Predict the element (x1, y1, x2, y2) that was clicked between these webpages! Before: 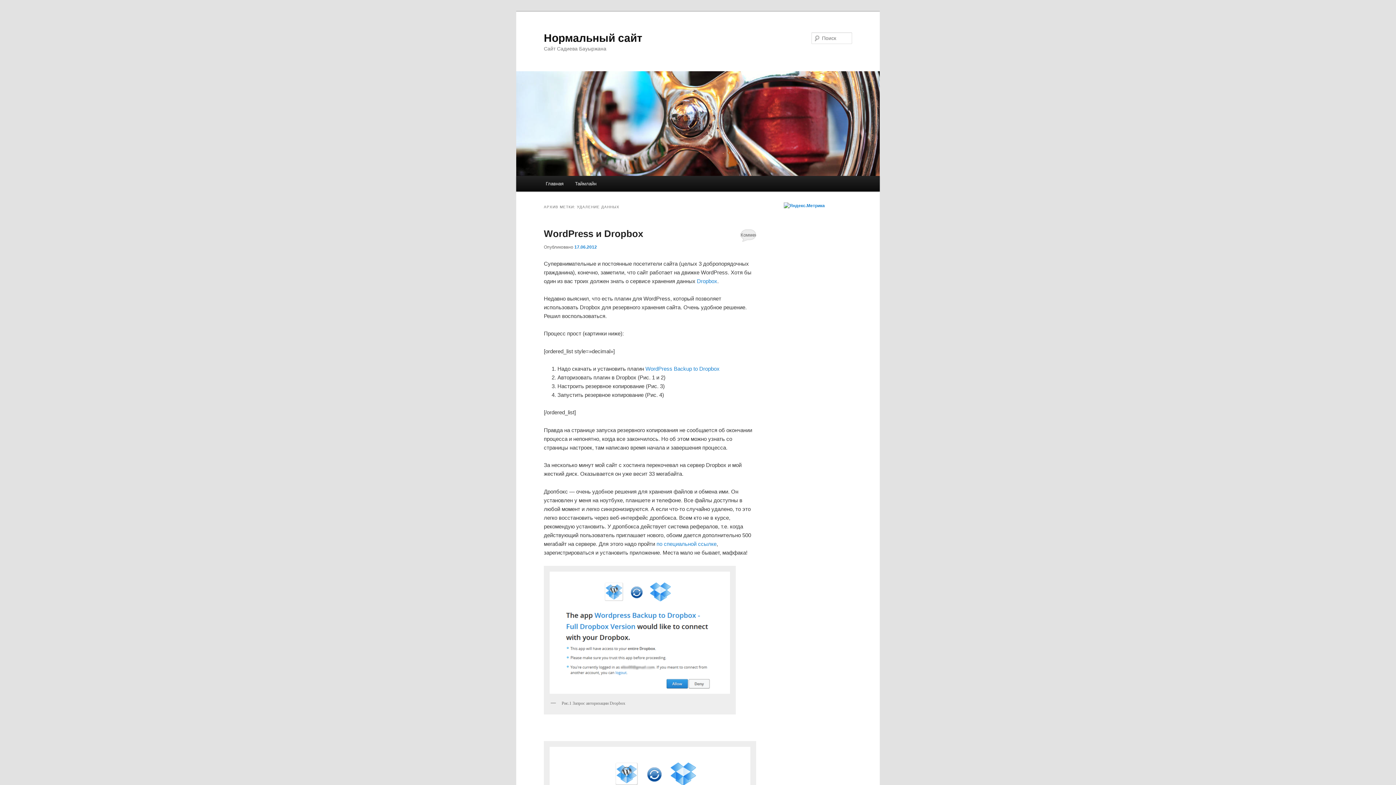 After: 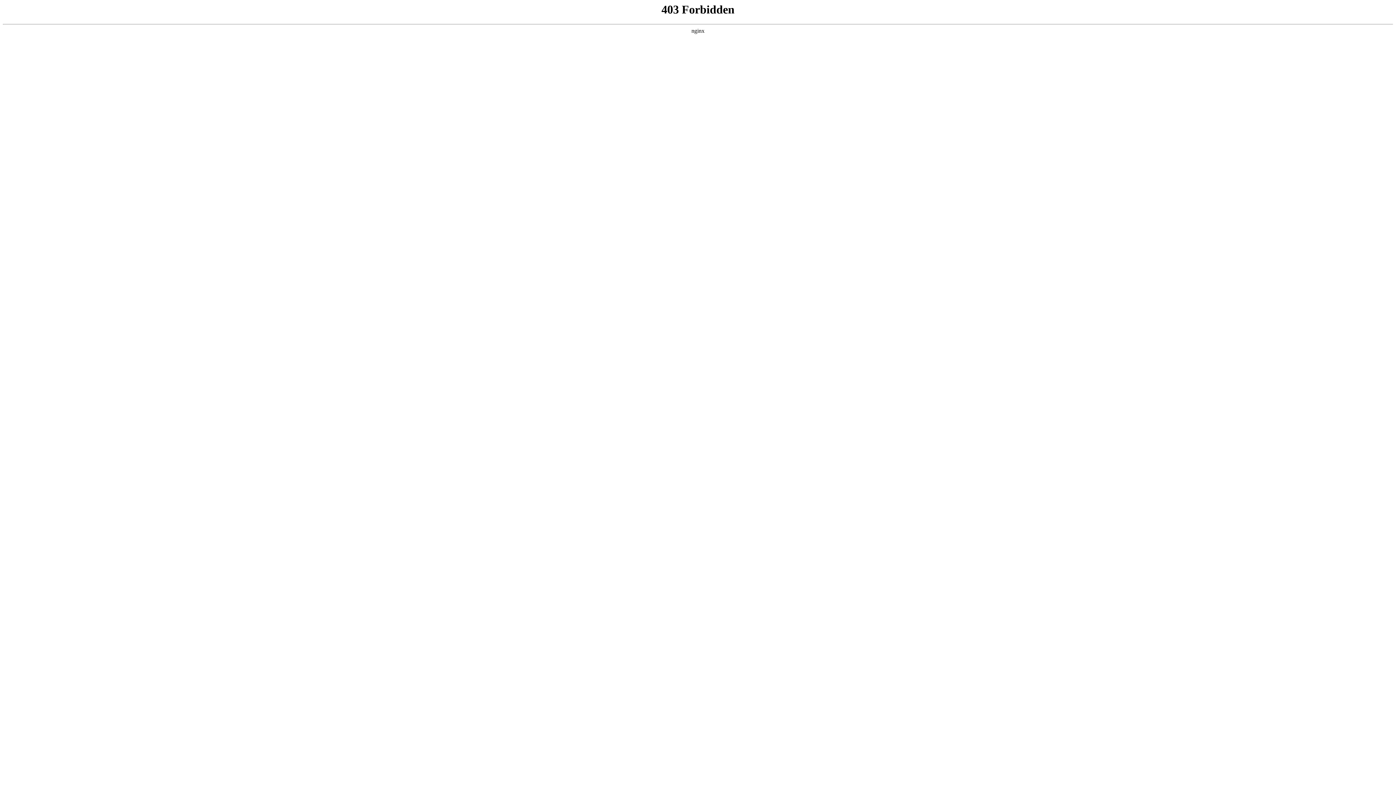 Action: label: WordPress Backup to Dropbox bbox: (645, 365, 719, 372)